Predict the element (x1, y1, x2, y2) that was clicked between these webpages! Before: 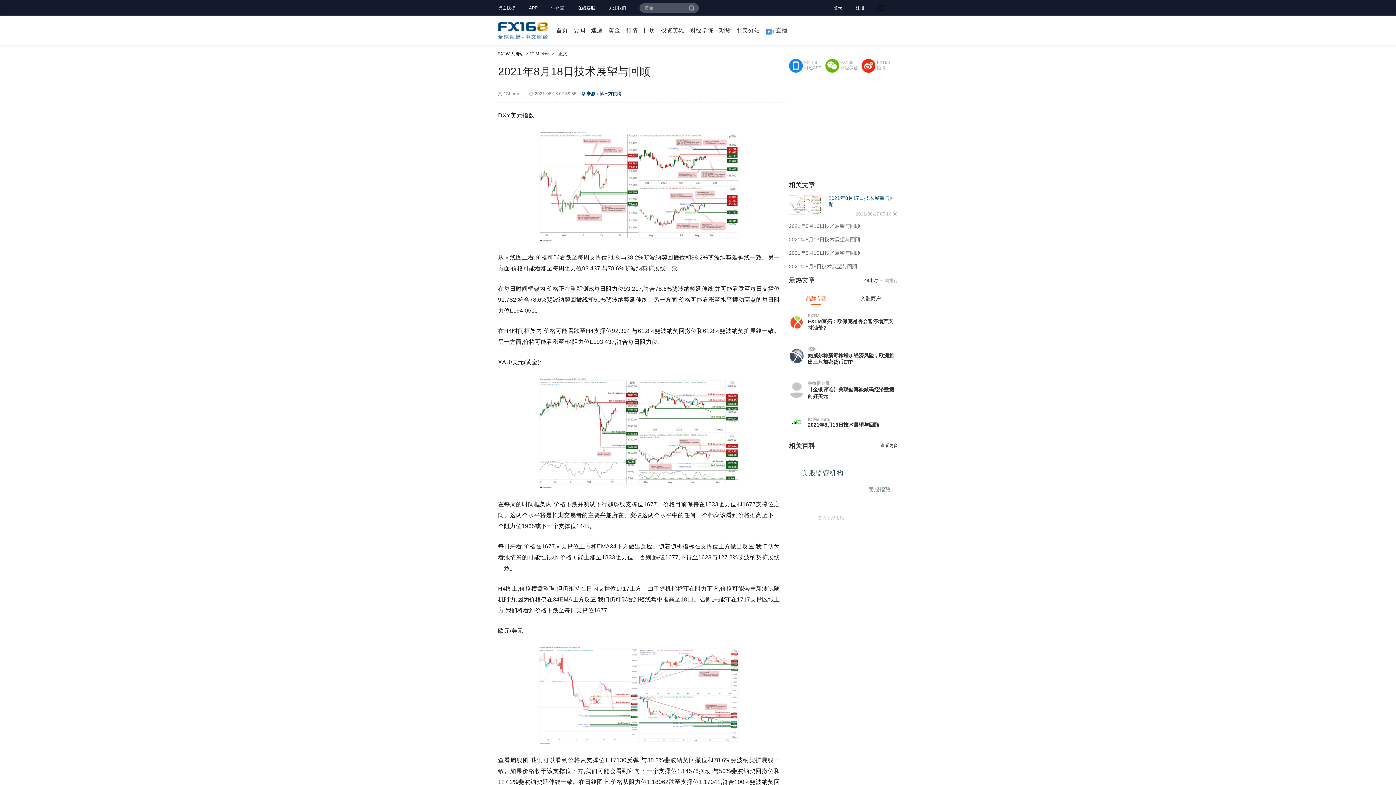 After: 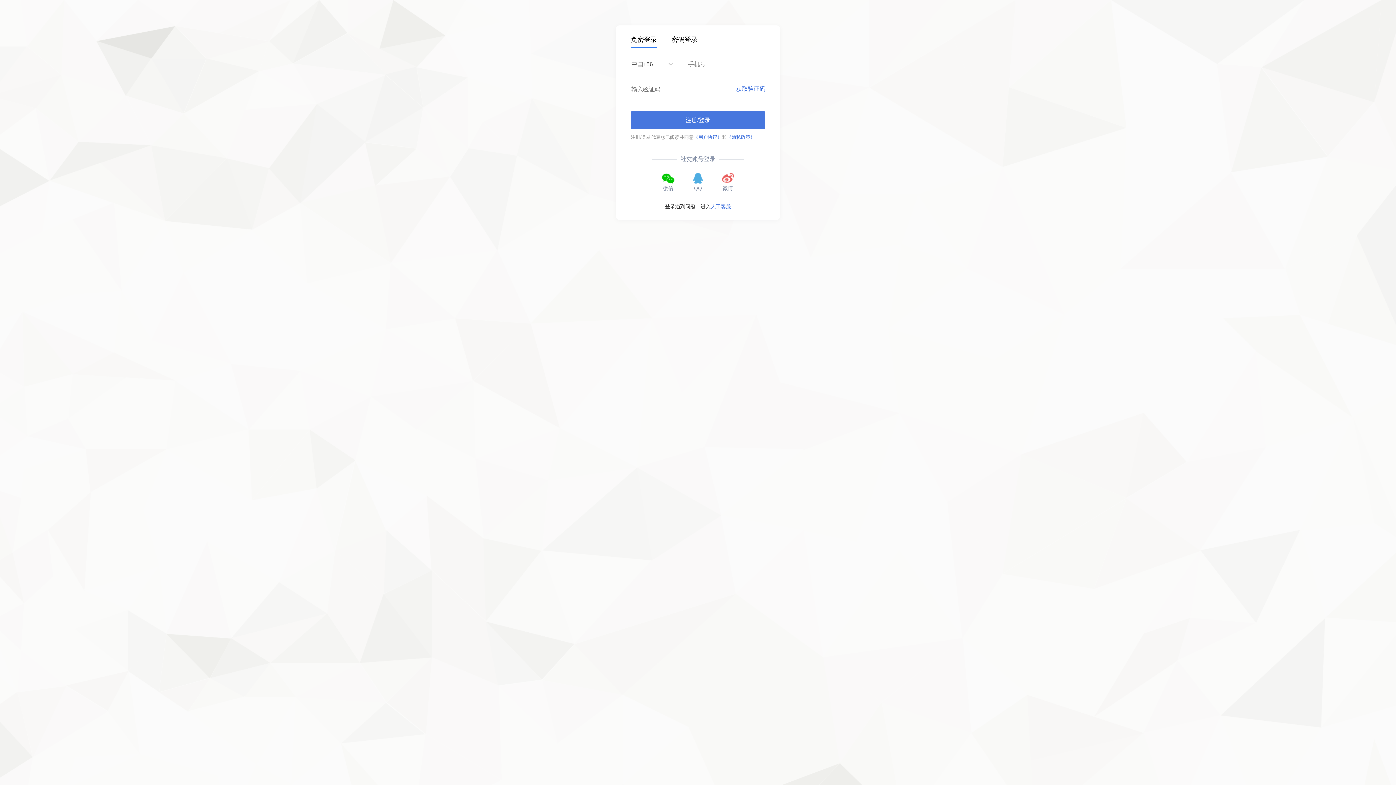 Action: bbox: (833, 0, 842, 16) label: 登录